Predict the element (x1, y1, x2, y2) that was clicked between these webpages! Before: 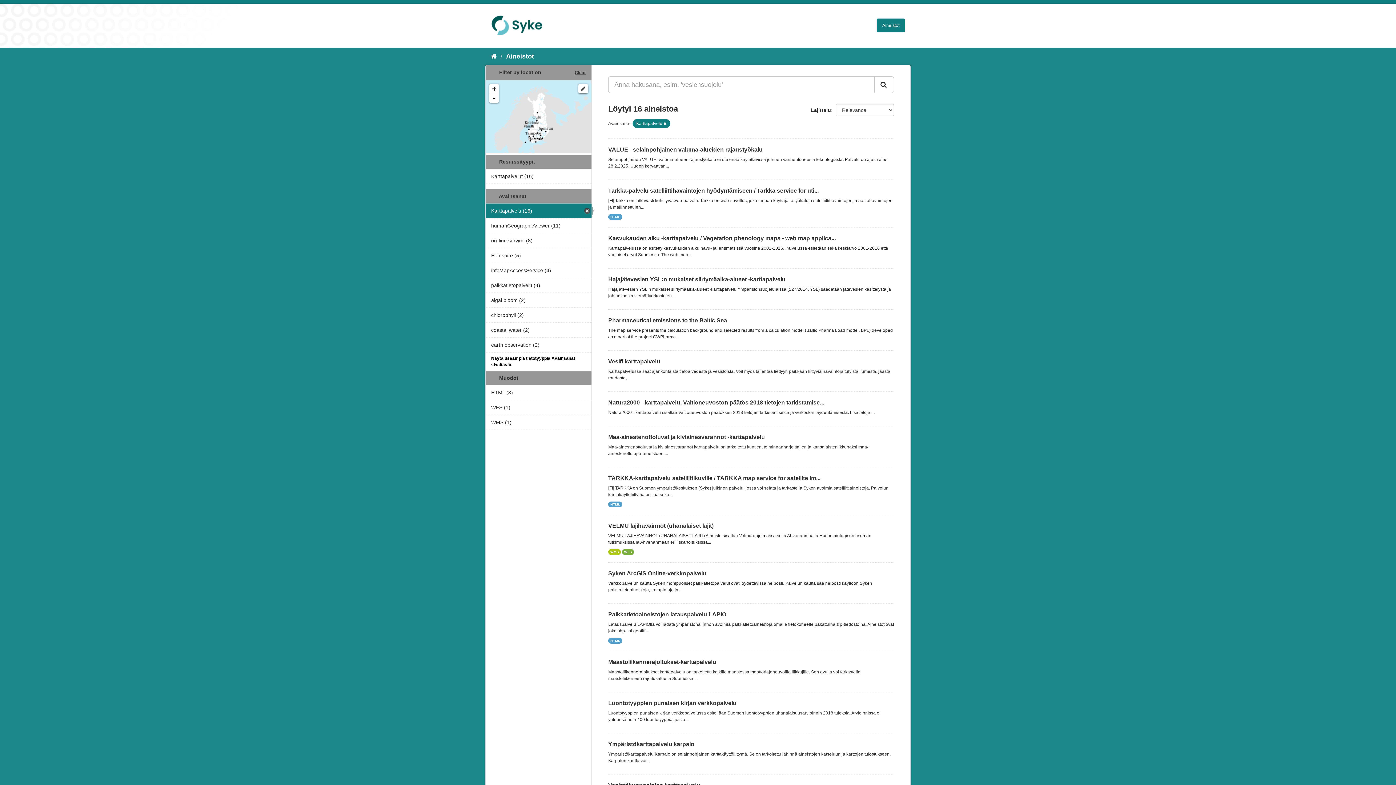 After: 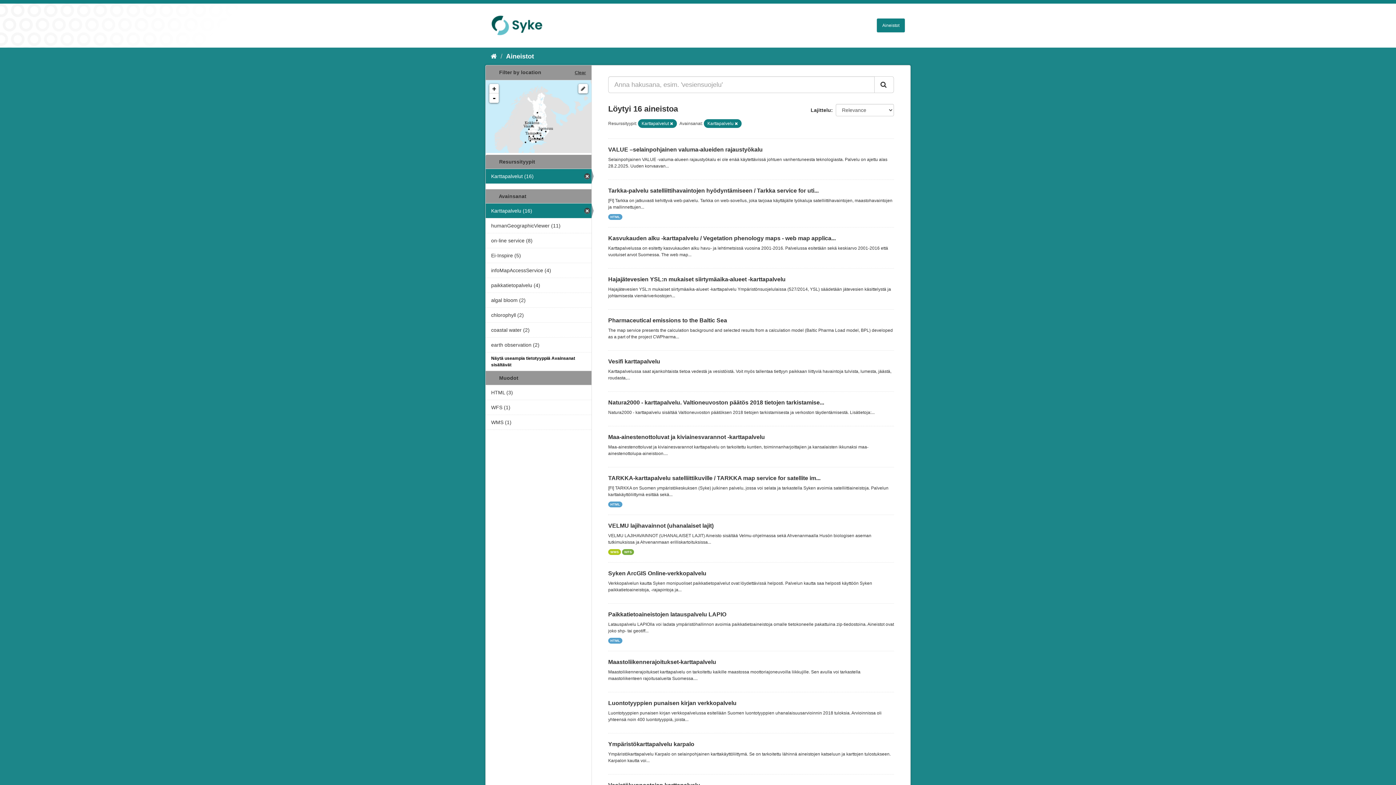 Action: label: Karttapalvelut (16) bbox: (485, 169, 591, 183)